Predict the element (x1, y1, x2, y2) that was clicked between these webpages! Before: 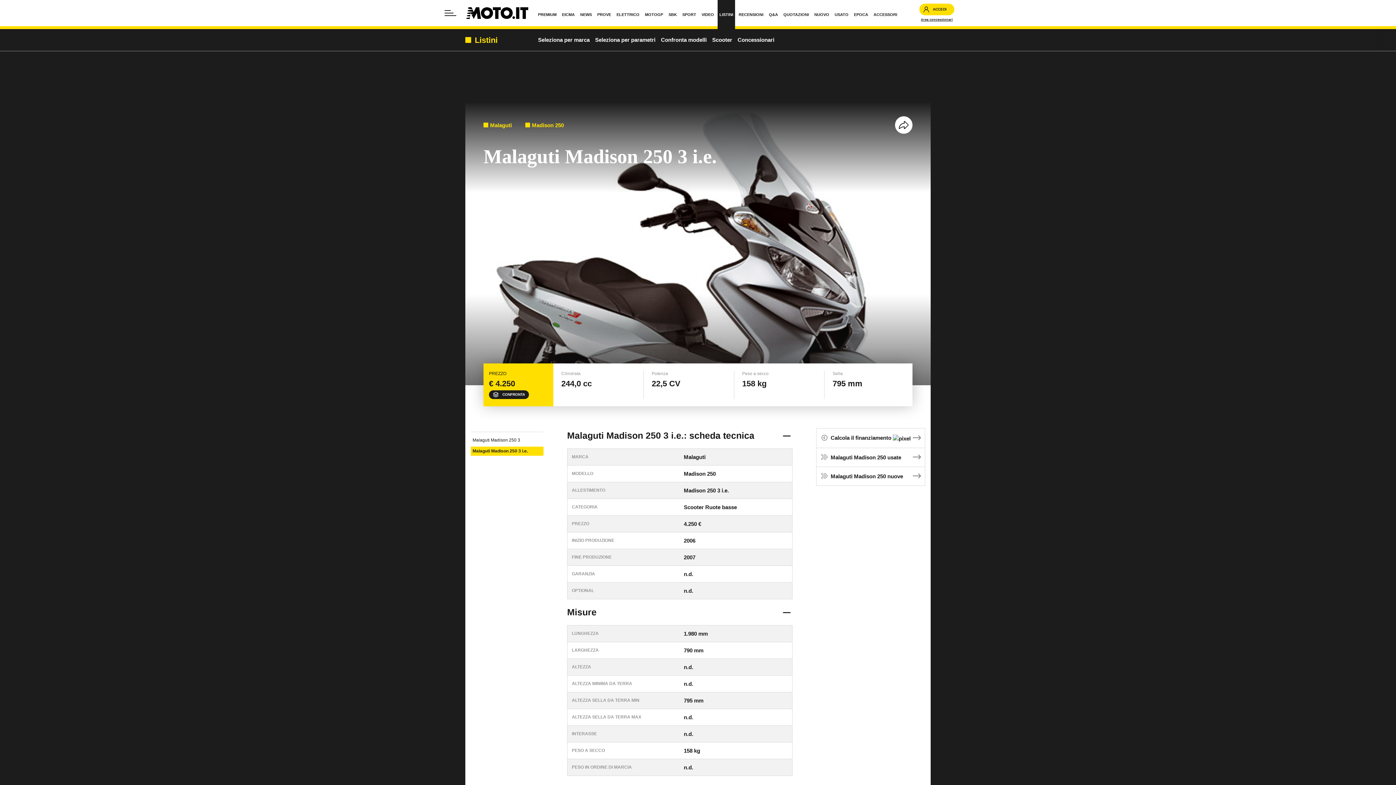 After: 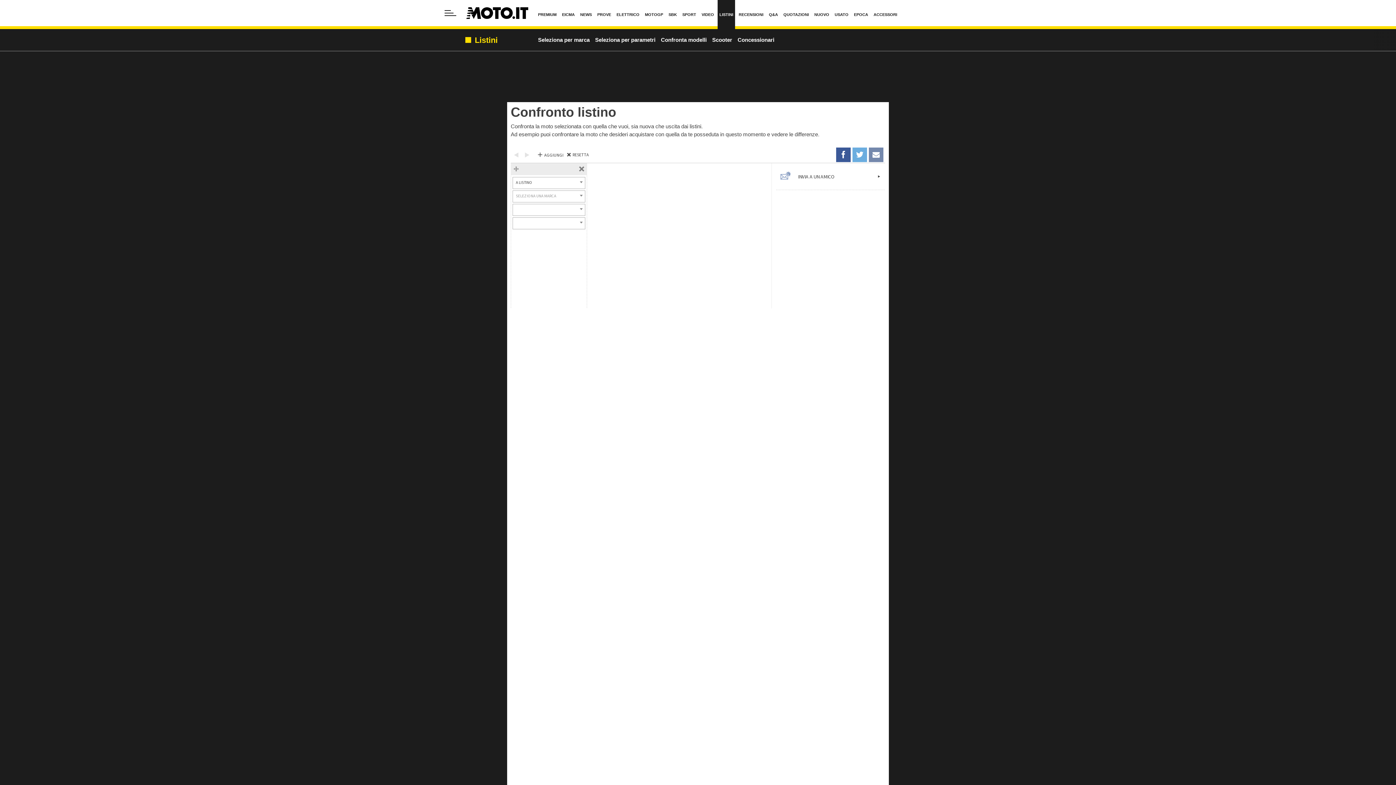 Action: bbox: (659, 31, 708, 48) label: Confronta modelli